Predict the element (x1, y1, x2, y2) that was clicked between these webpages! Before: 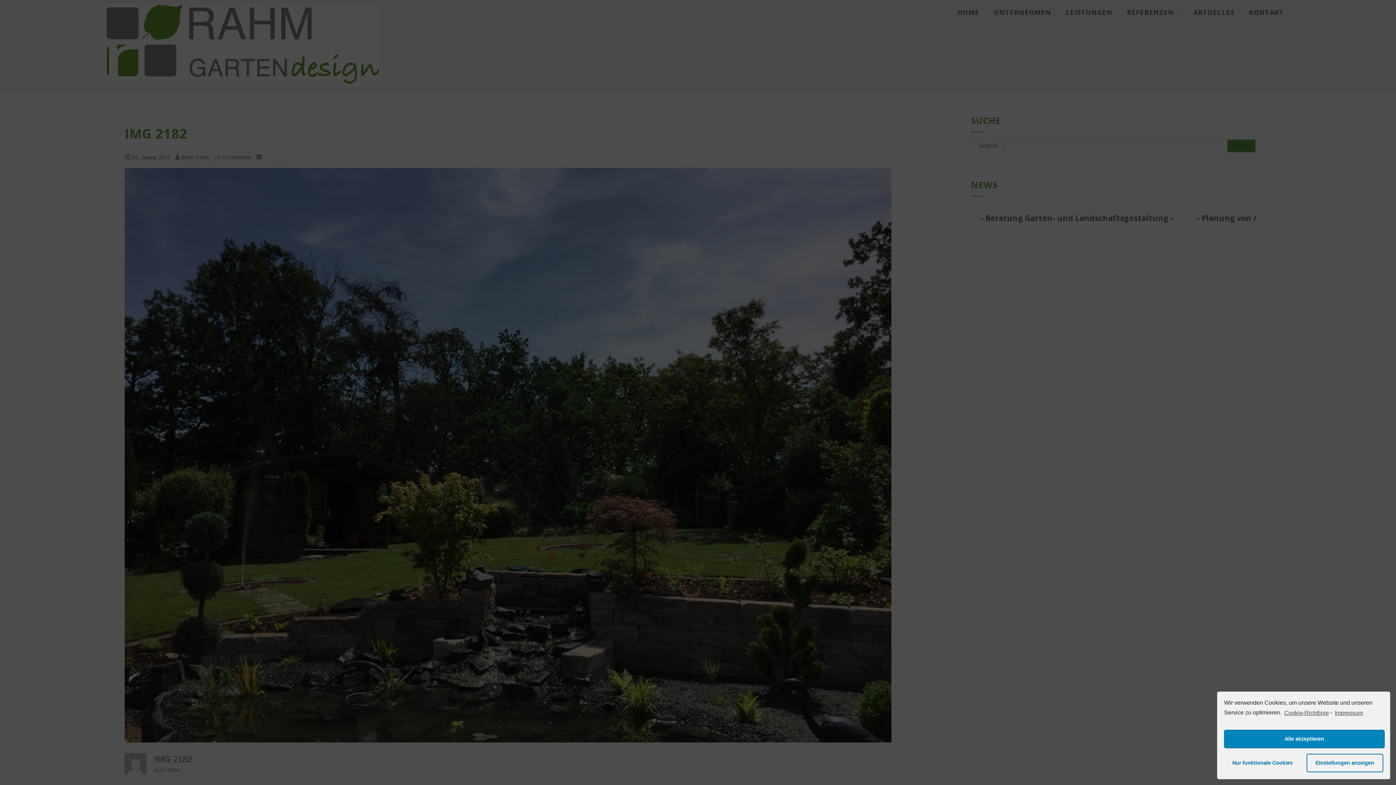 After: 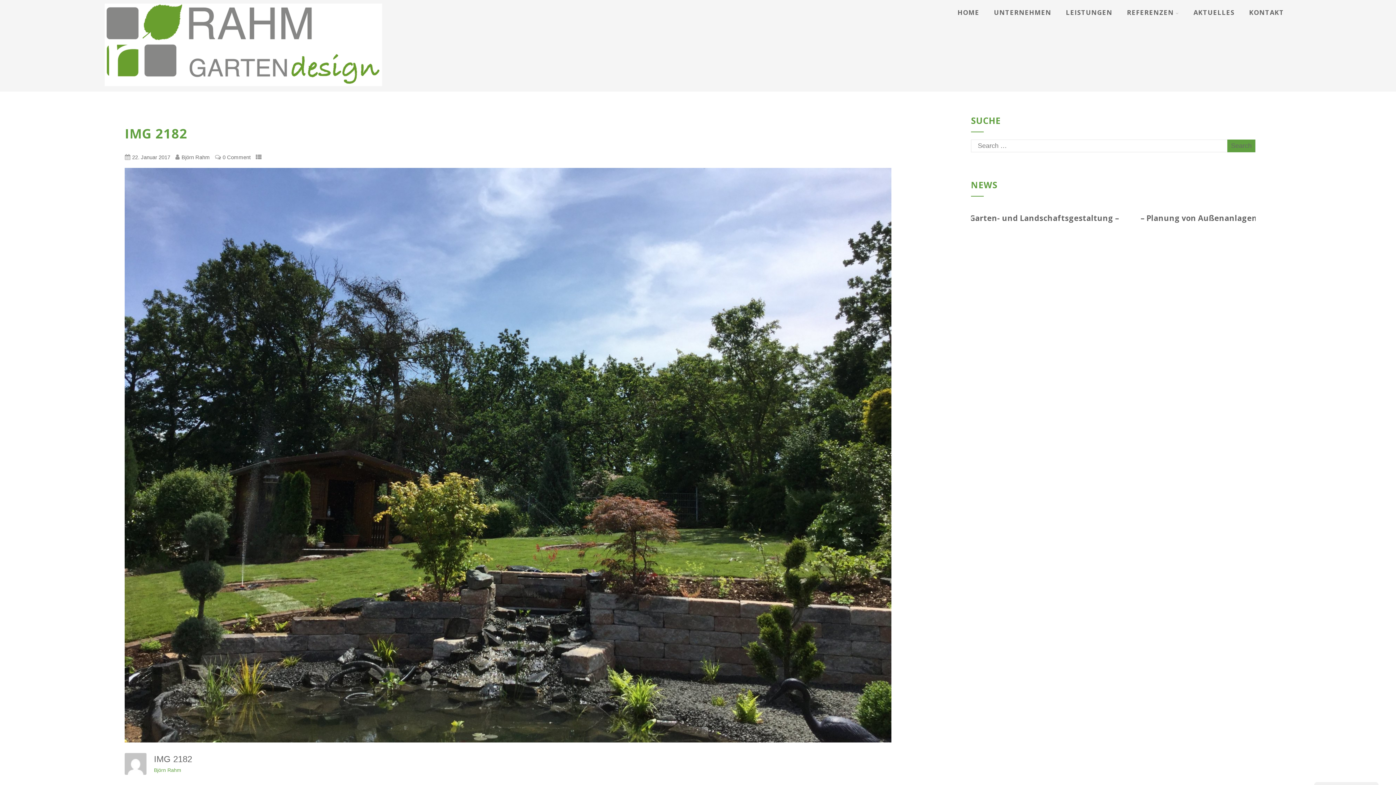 Action: label: Alle akzeptieren bbox: (1224, 730, 1385, 748)